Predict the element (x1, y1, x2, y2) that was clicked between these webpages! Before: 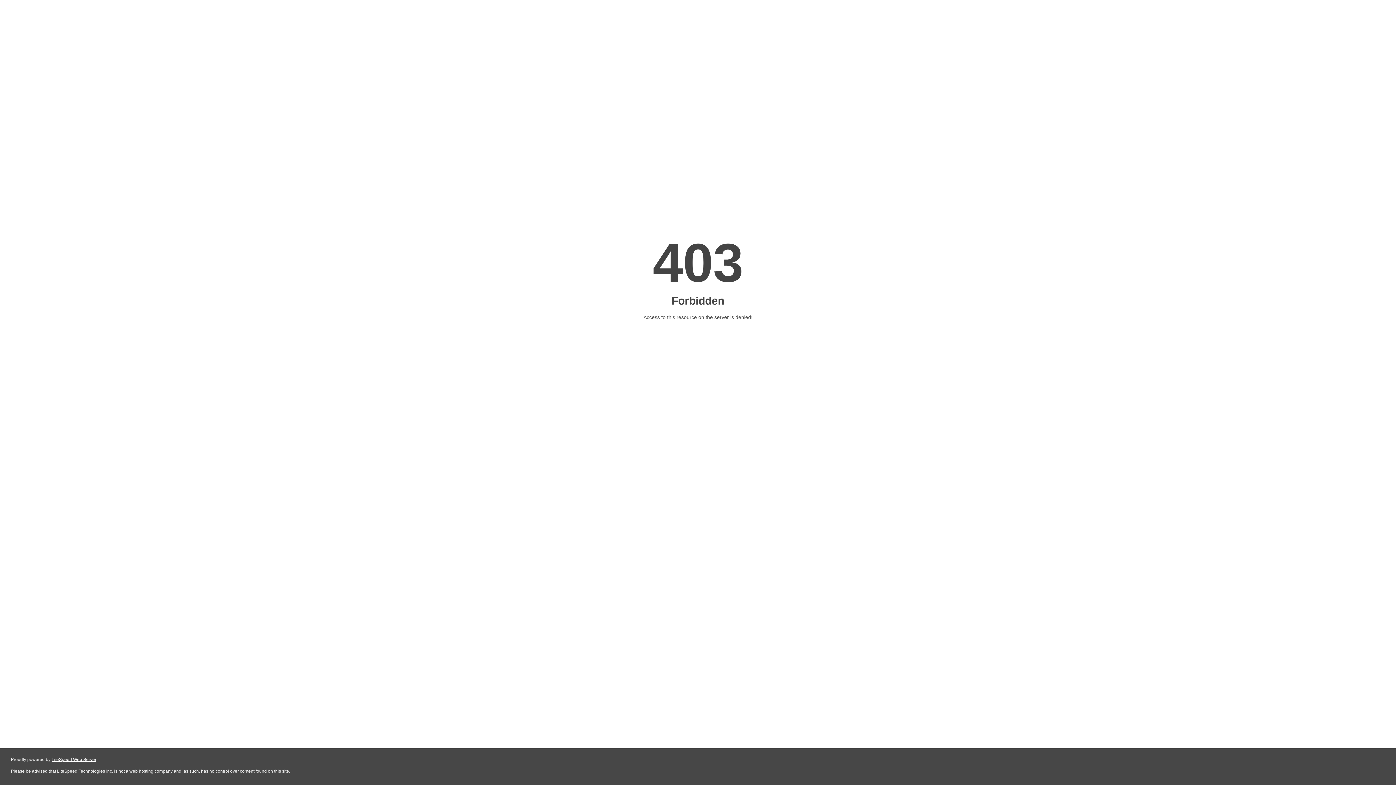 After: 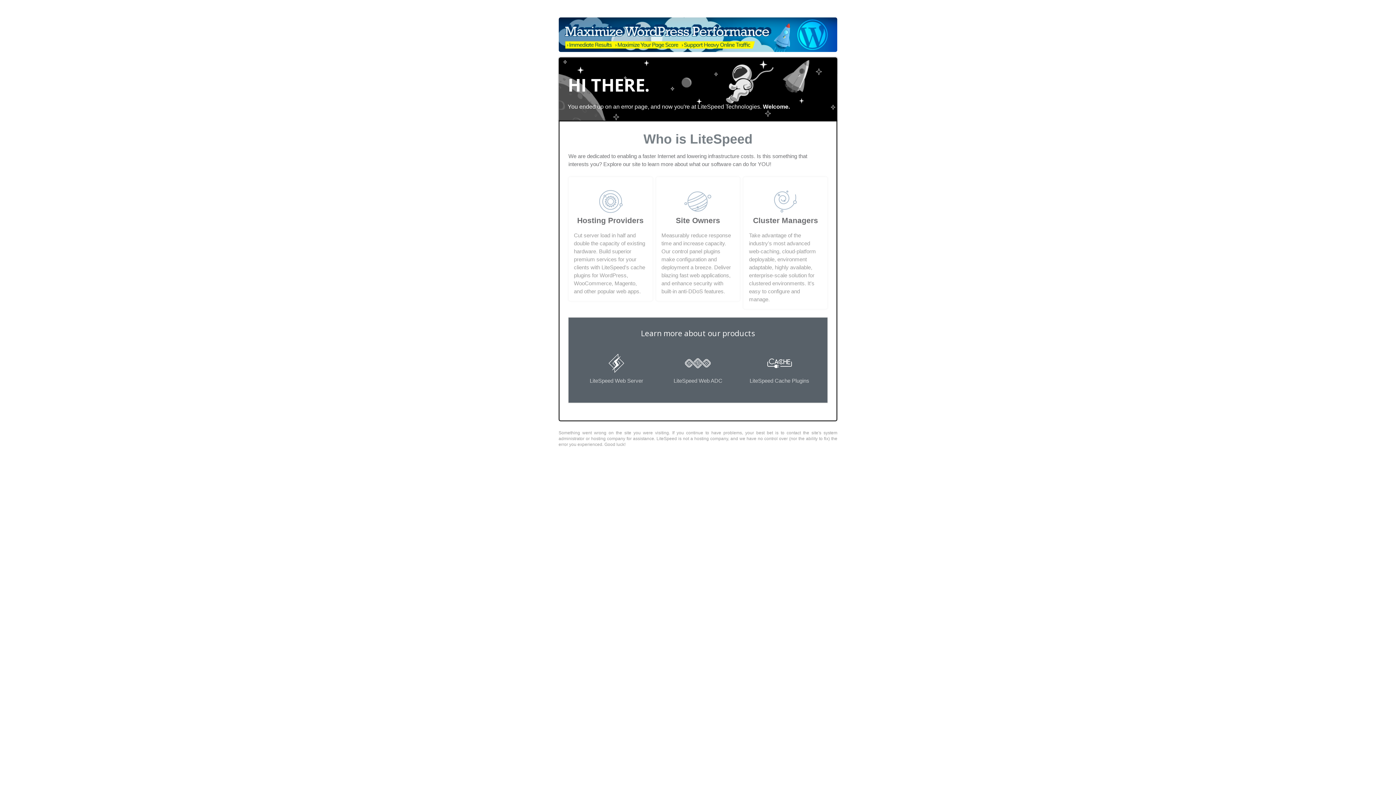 Action: label: LiteSpeed Web Server bbox: (51, 757, 96, 762)